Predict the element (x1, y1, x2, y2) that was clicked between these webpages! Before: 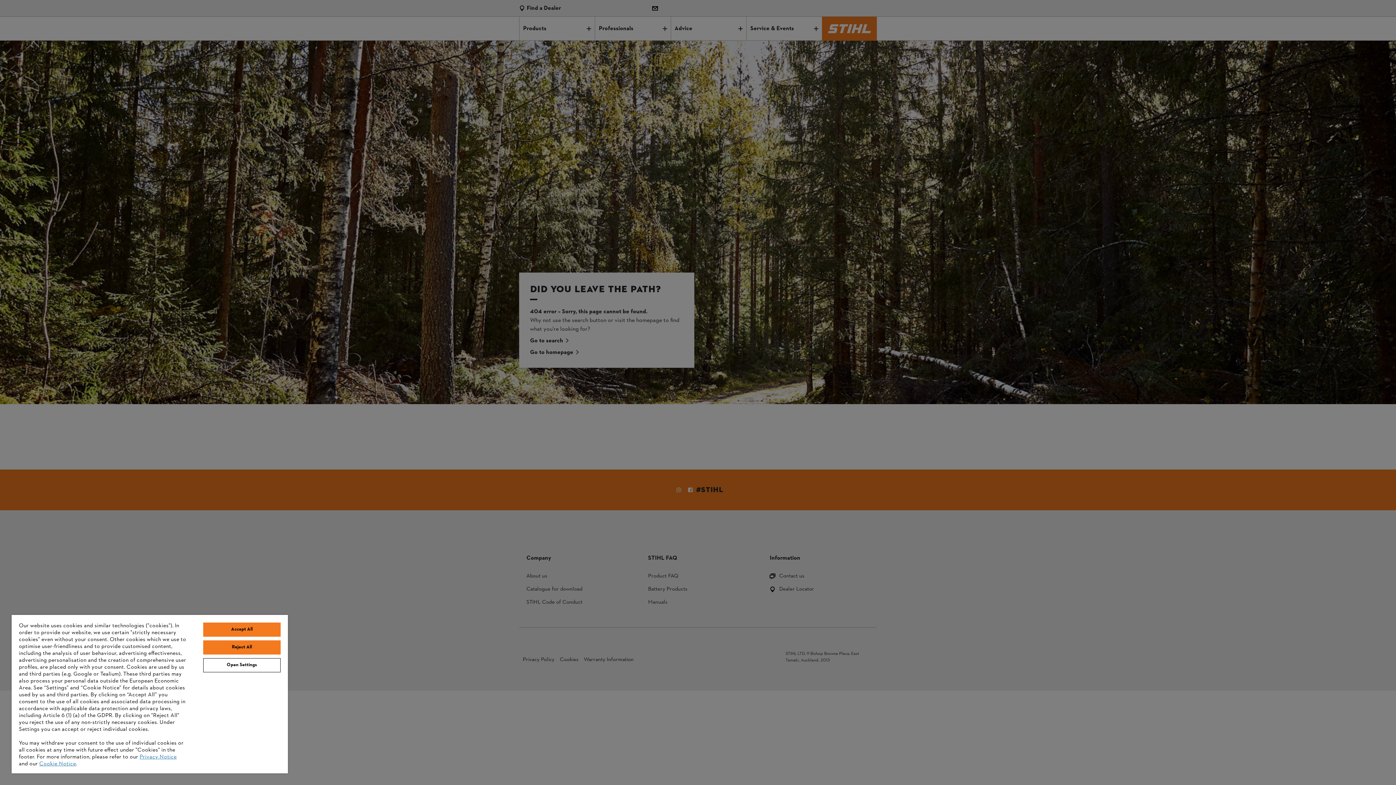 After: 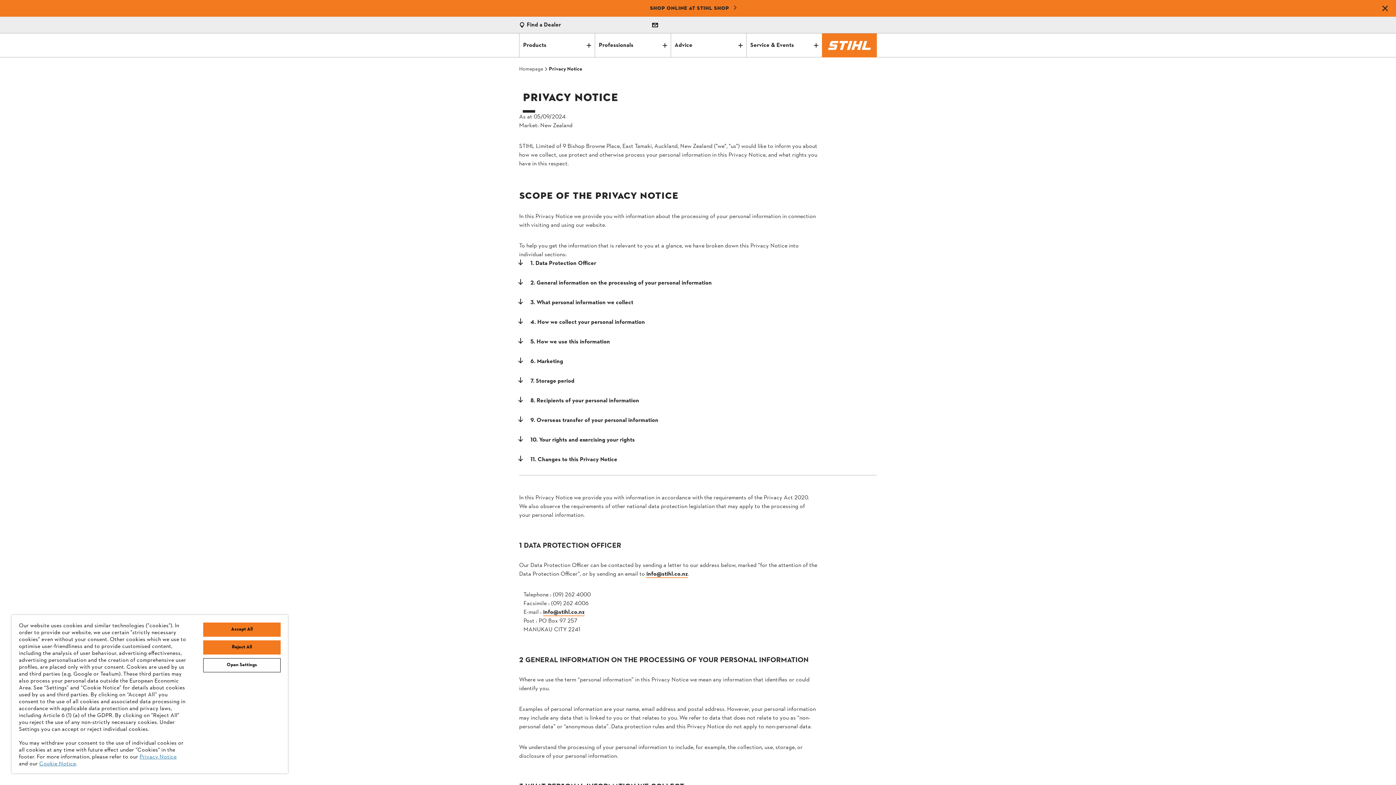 Action: label: Privacy Notice bbox: (139, 753, 176, 761)